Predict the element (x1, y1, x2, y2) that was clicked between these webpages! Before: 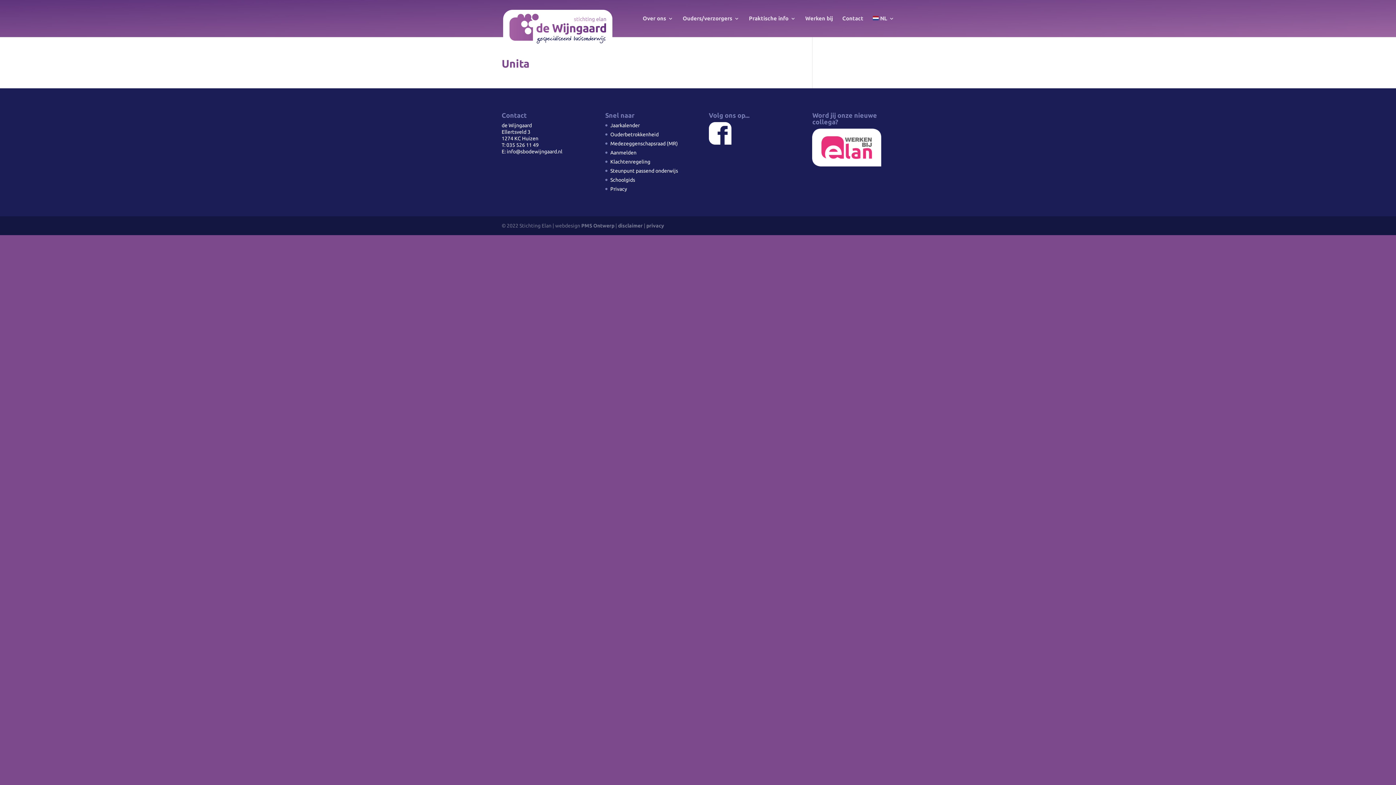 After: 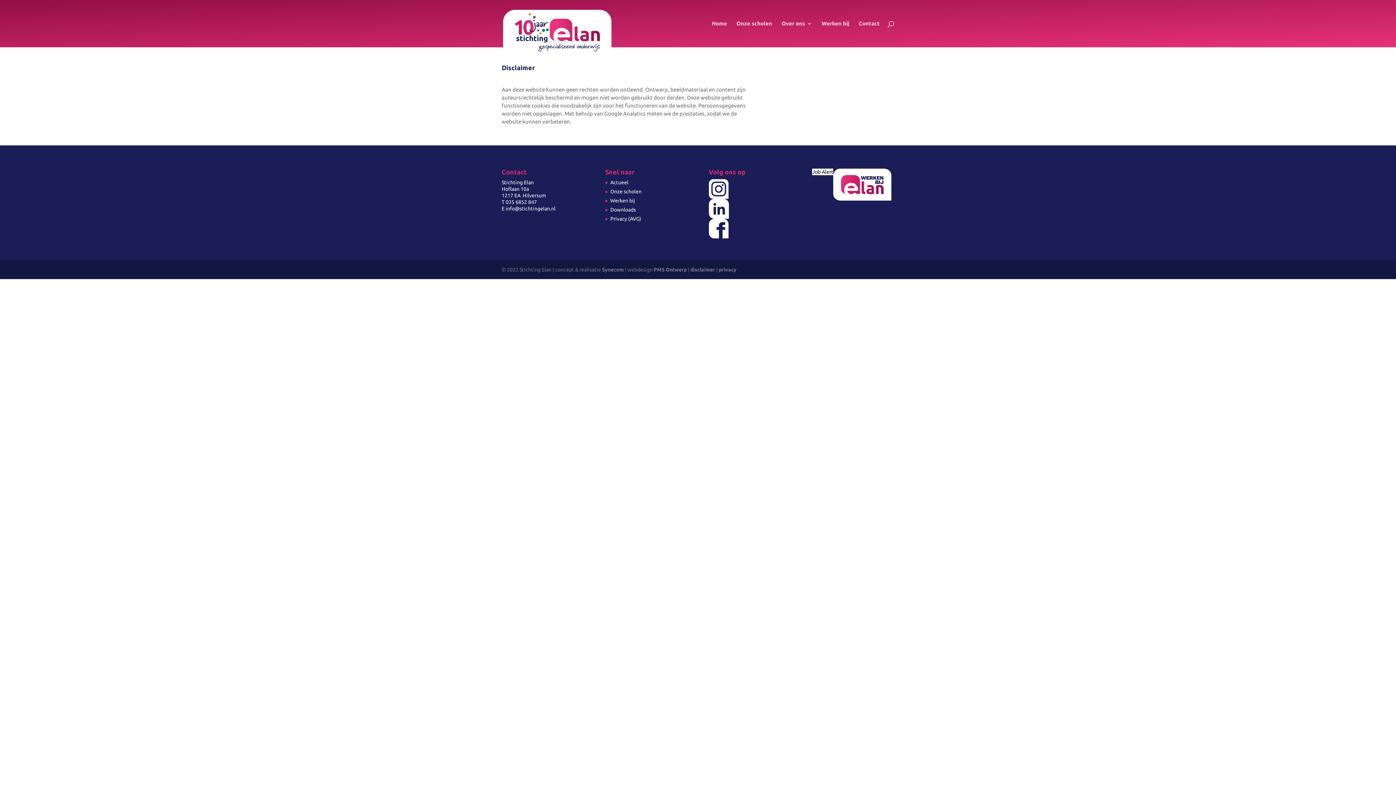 Action: bbox: (618, 222, 642, 228) label: disclaimer